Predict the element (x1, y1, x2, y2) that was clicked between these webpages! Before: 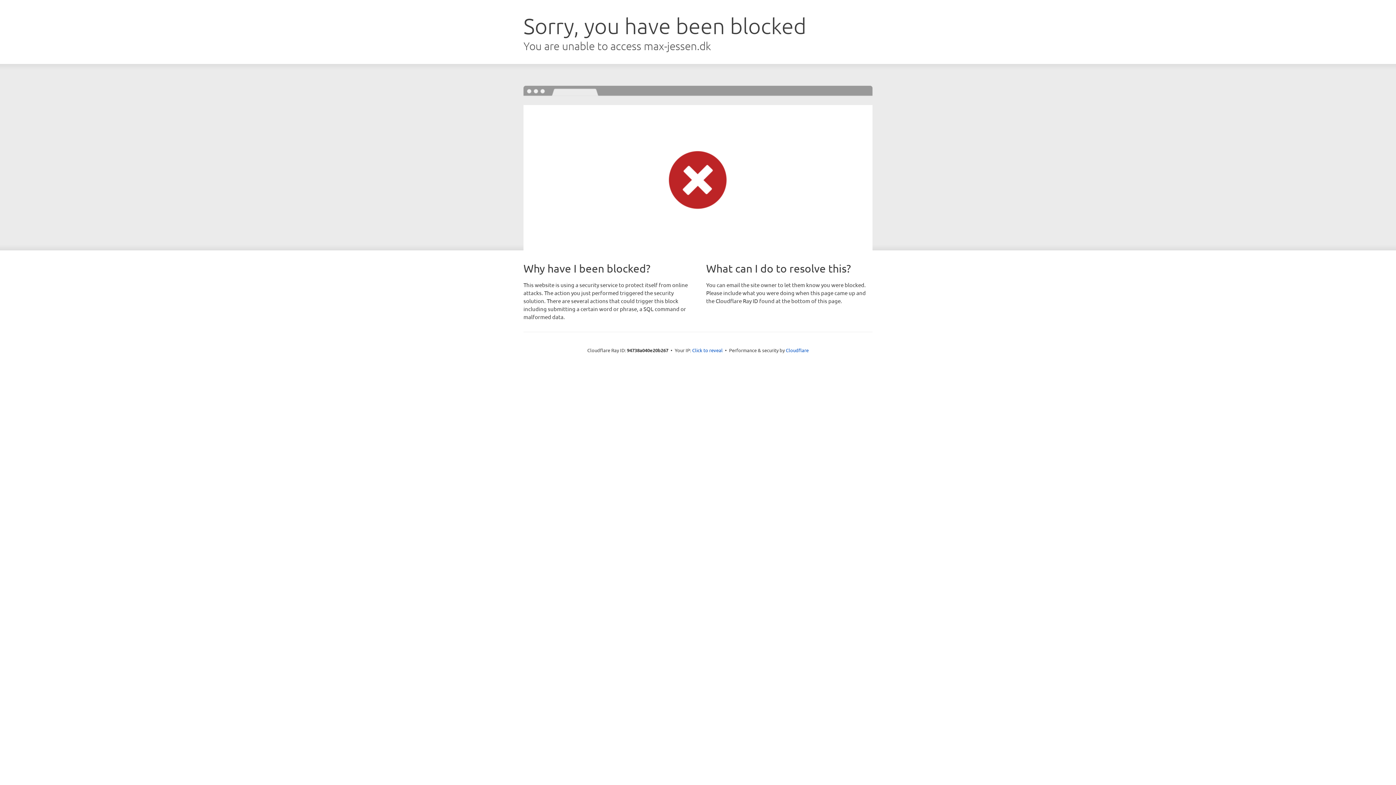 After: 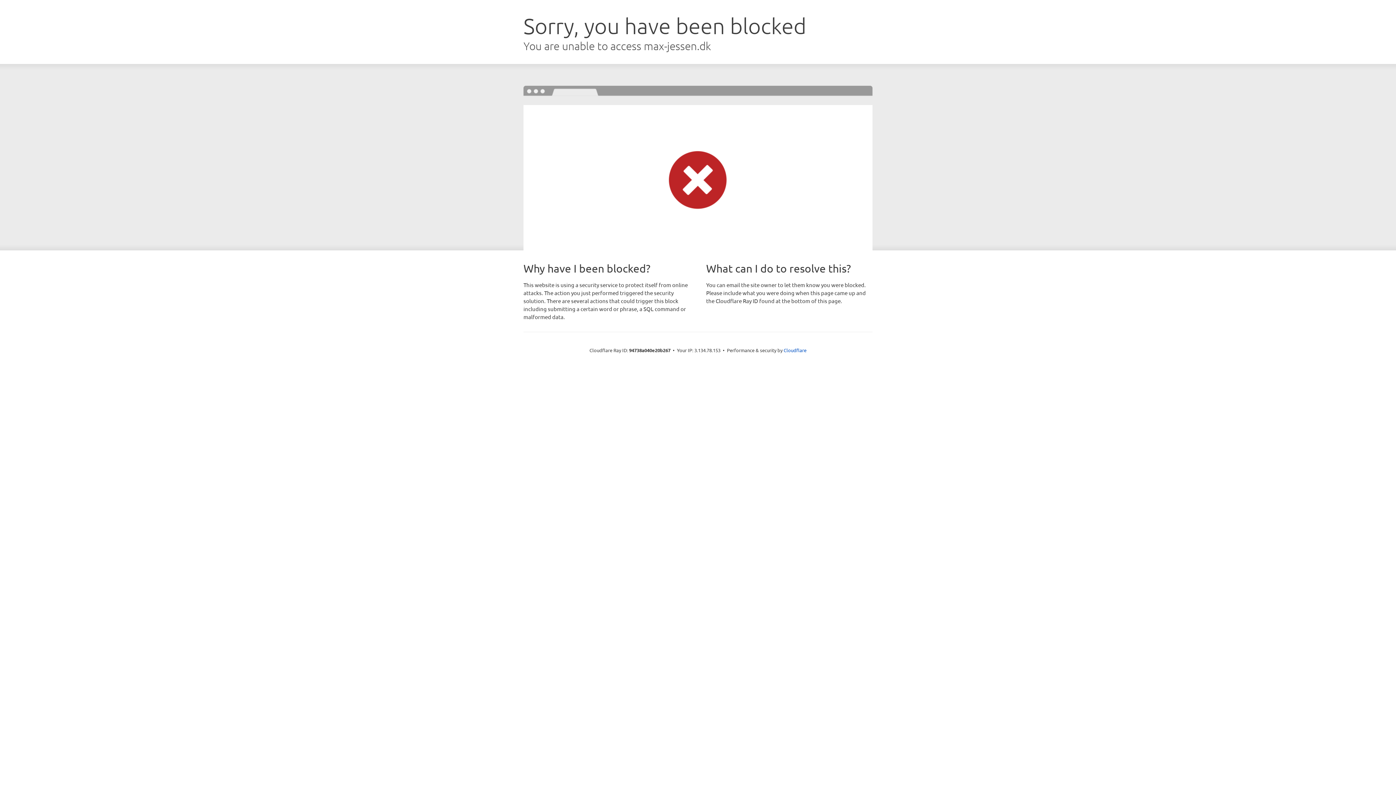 Action: label: Click to reveal bbox: (692, 346, 722, 353)